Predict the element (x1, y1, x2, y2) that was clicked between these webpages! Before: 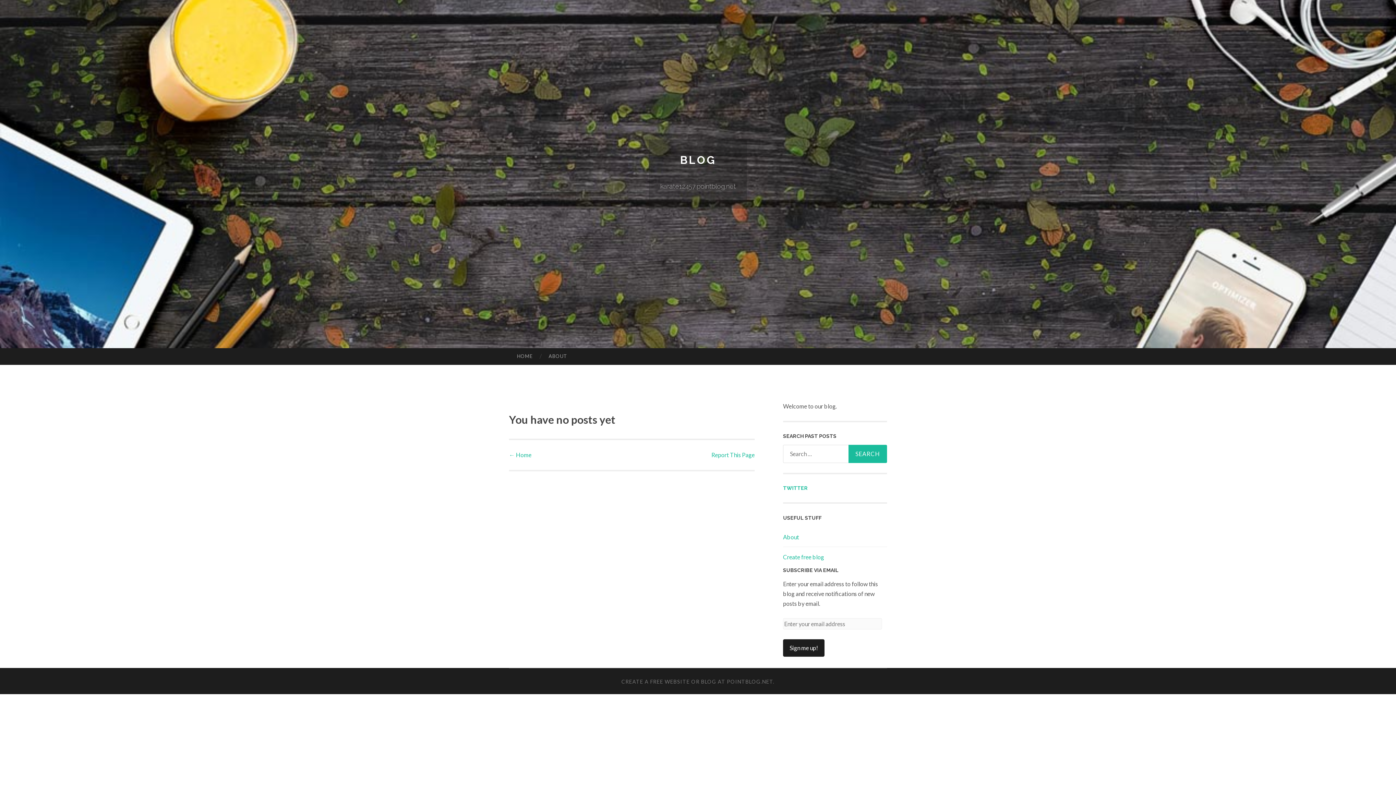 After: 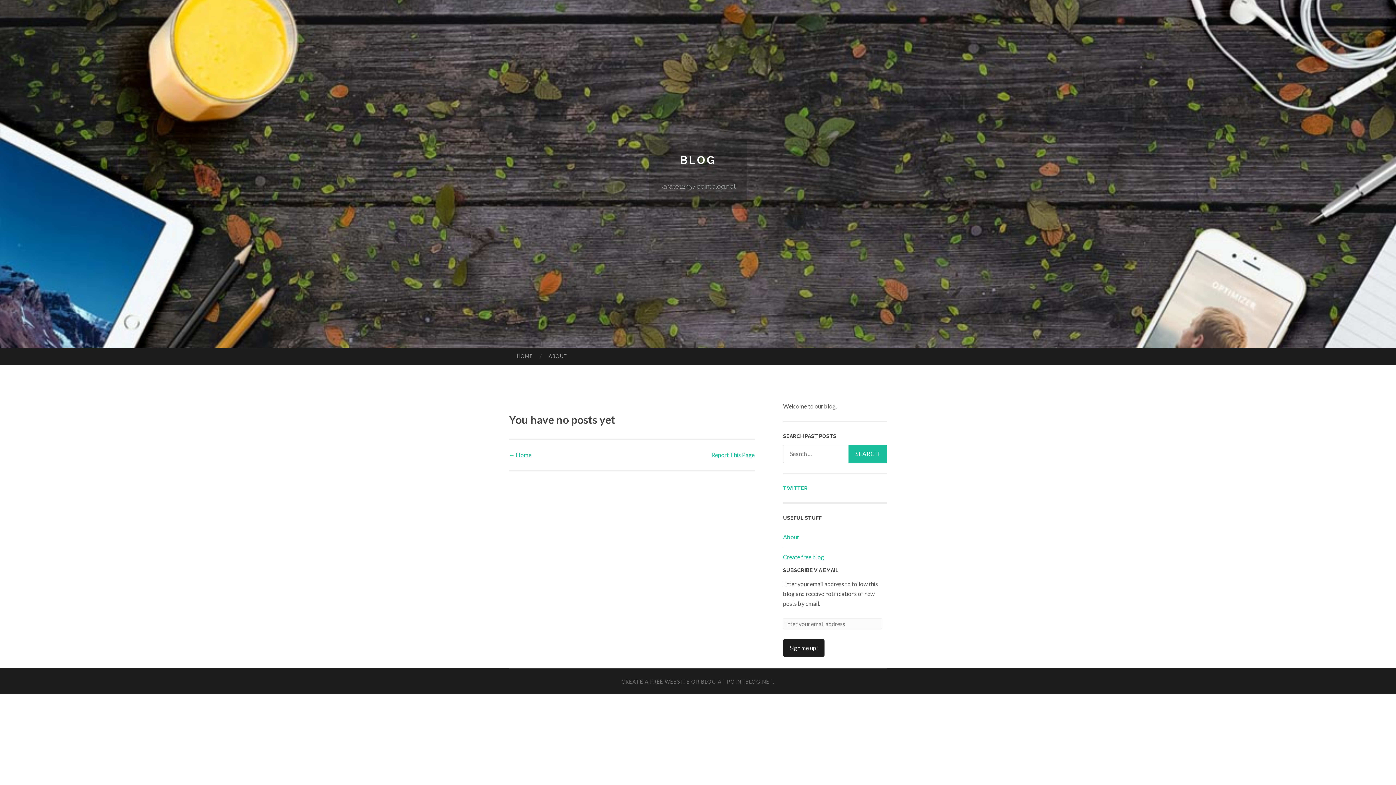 Action: label: Report This Page bbox: (711, 451, 754, 458)